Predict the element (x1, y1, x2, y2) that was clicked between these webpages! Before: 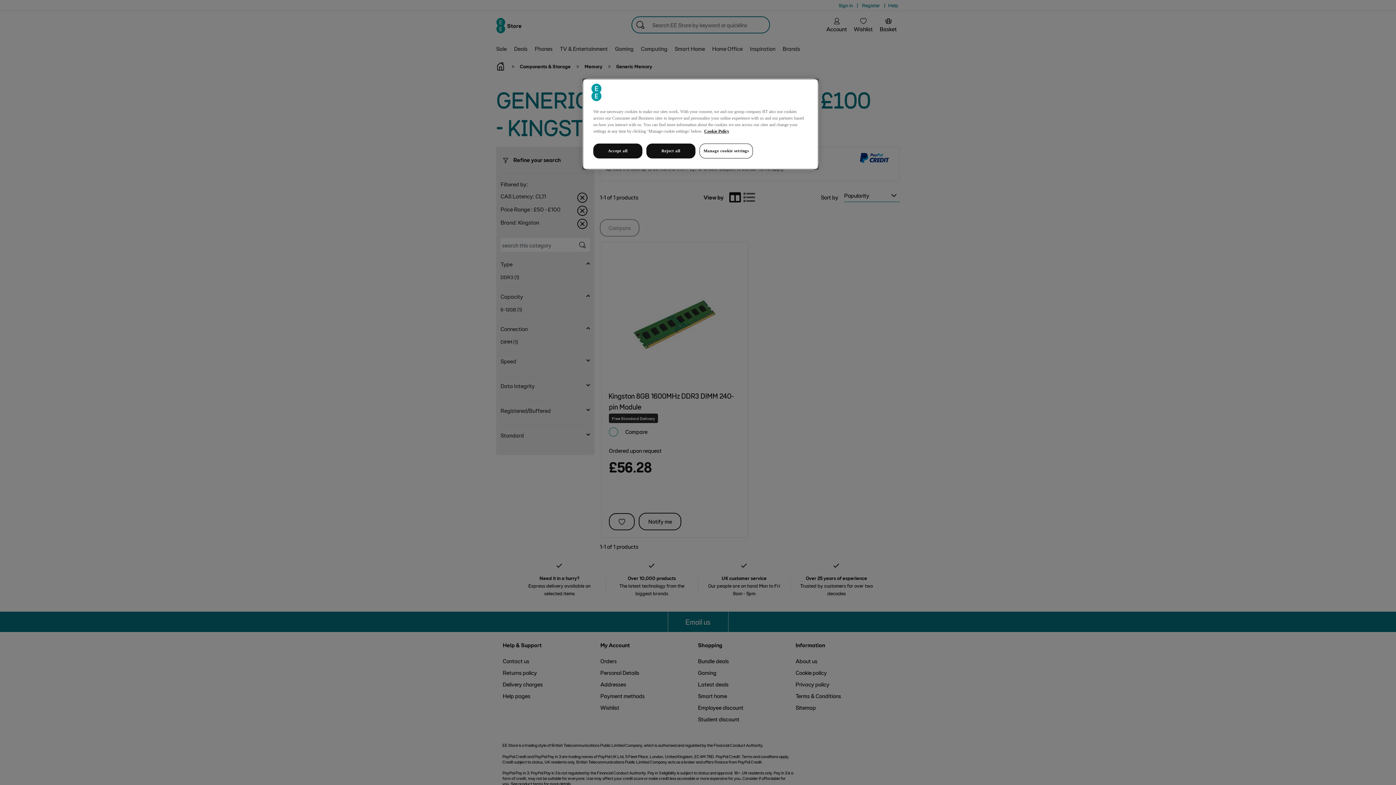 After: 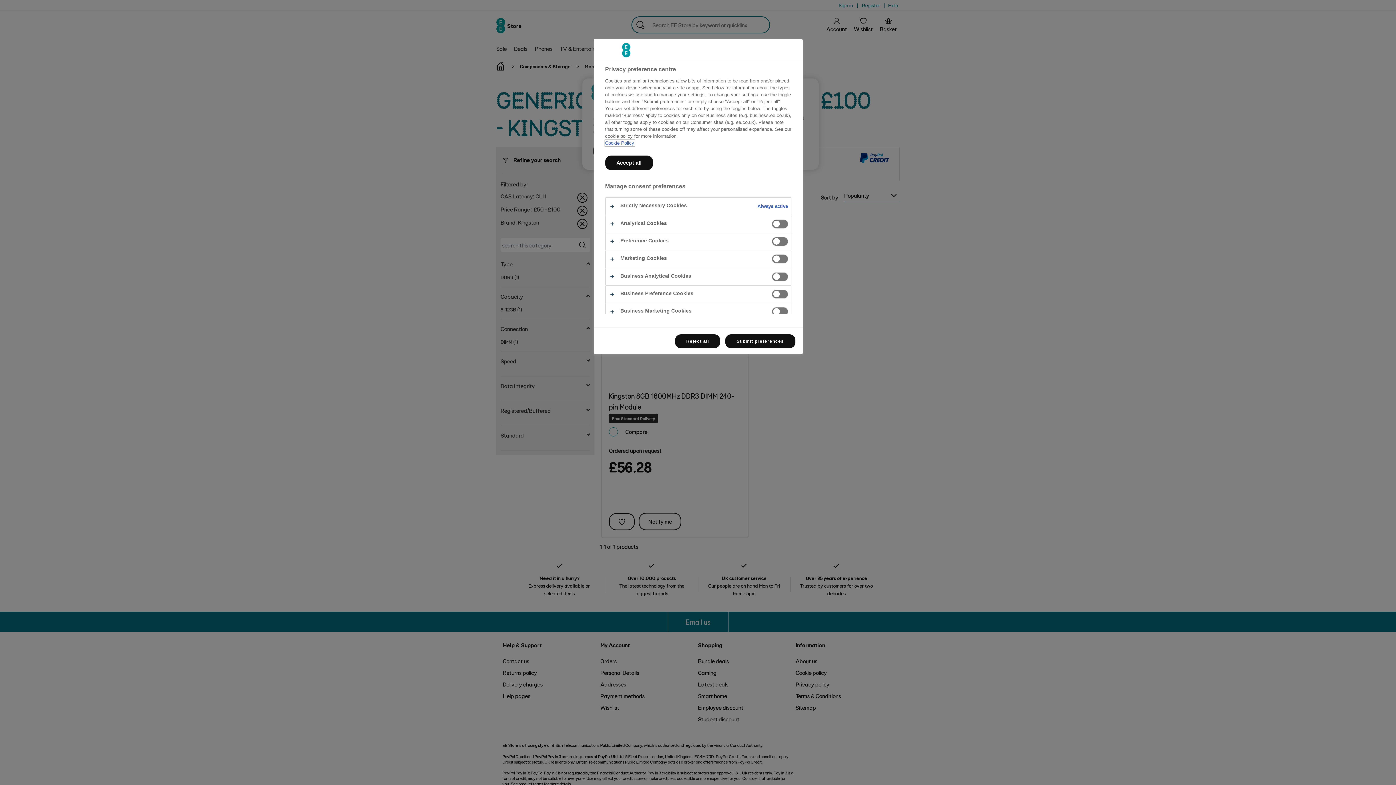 Action: bbox: (699, 143, 753, 158) label: Manage cookie settings